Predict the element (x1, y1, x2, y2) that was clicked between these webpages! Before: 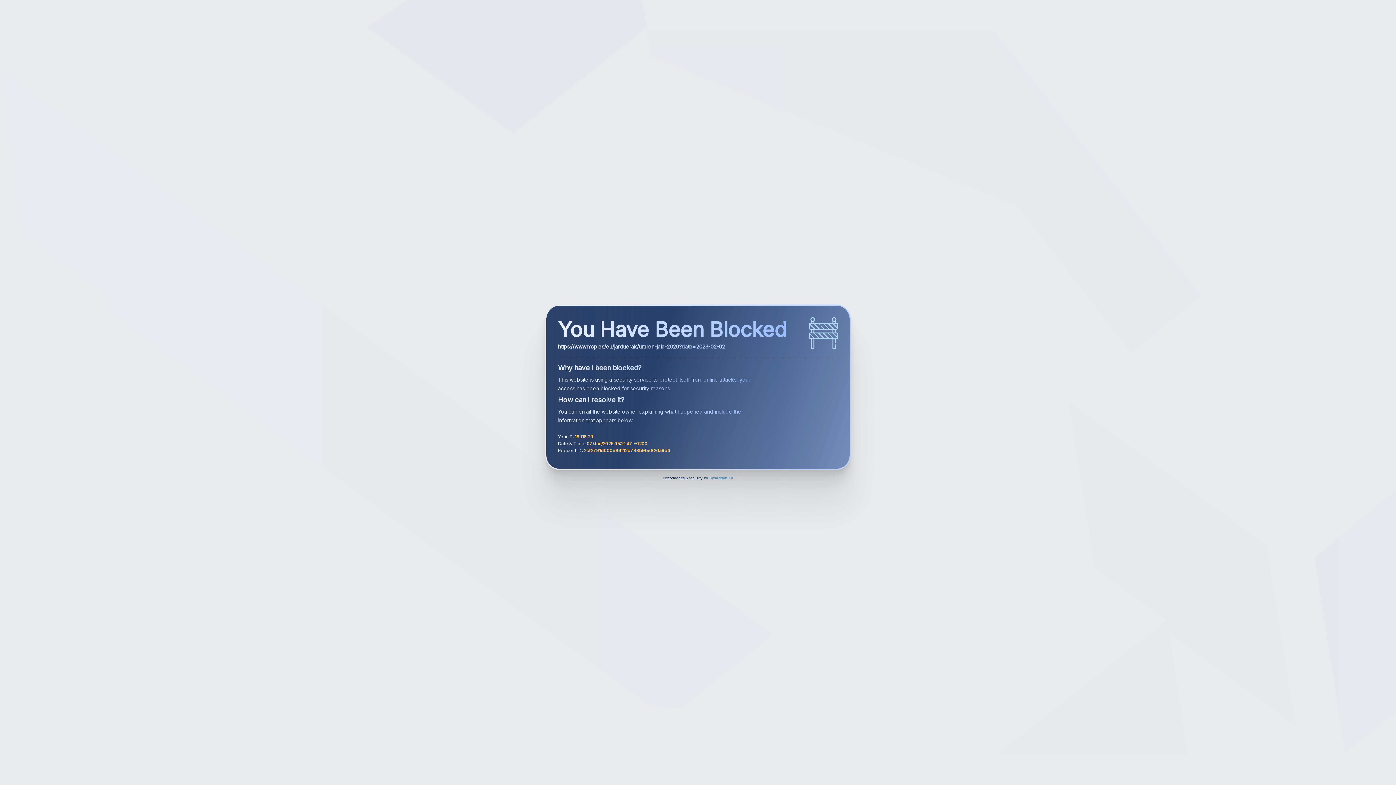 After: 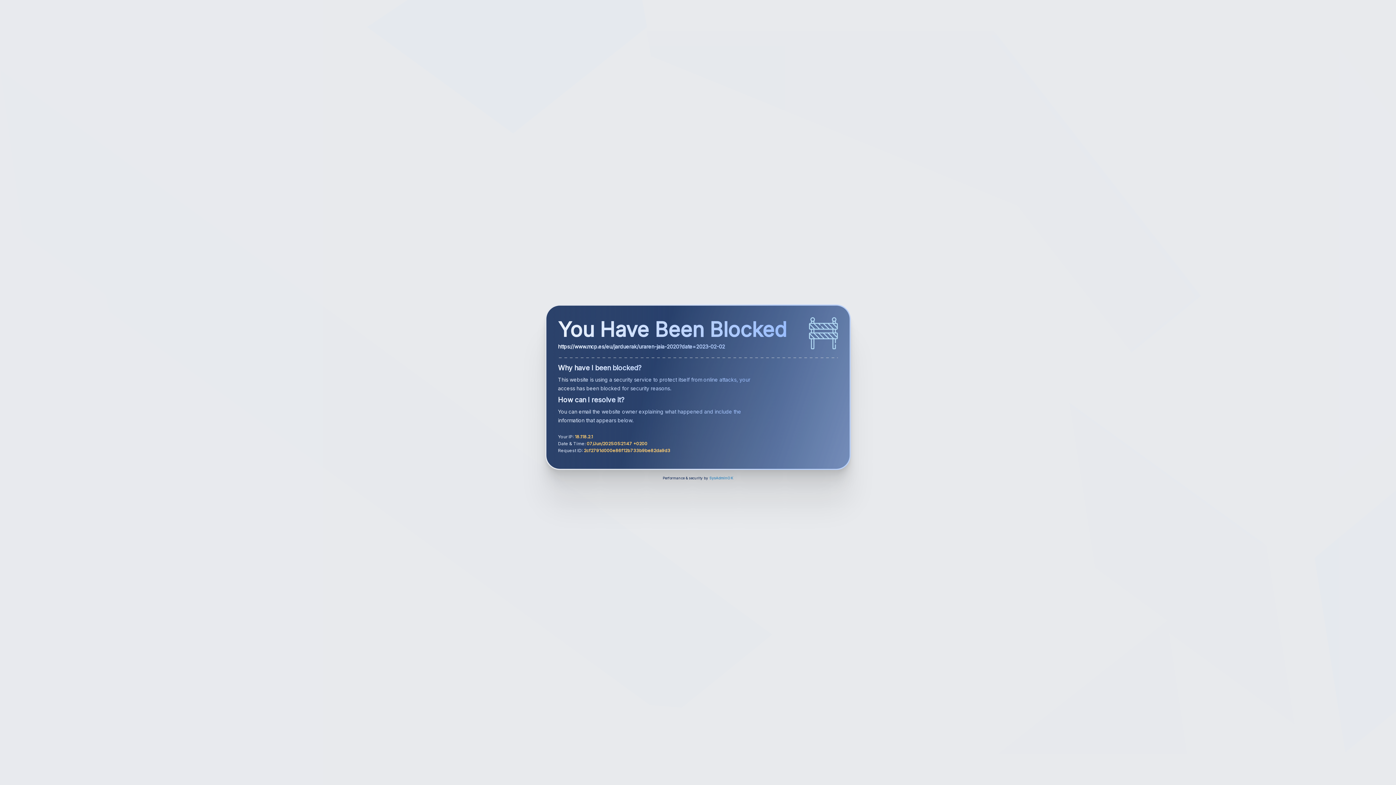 Action: label: SysAdminOK bbox: (709, 476, 733, 480)